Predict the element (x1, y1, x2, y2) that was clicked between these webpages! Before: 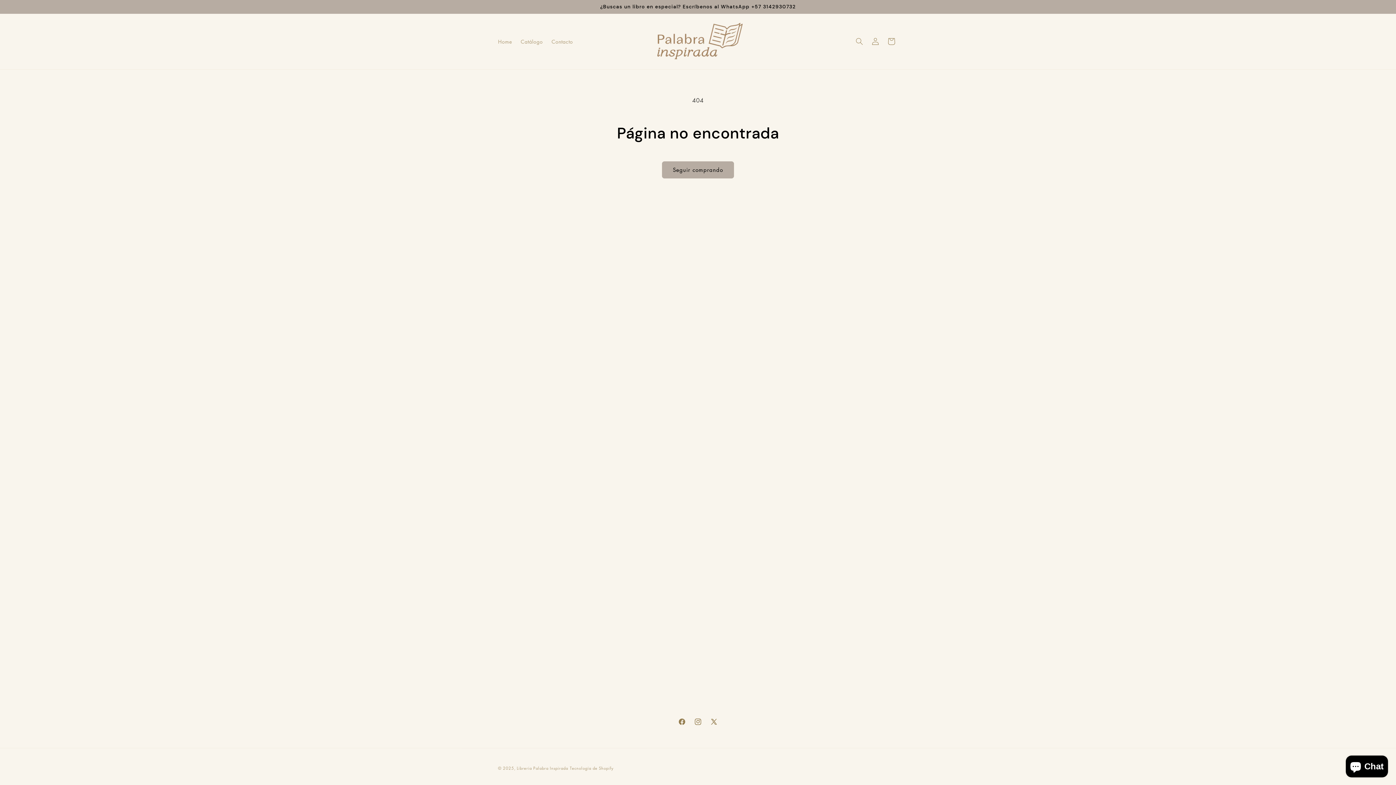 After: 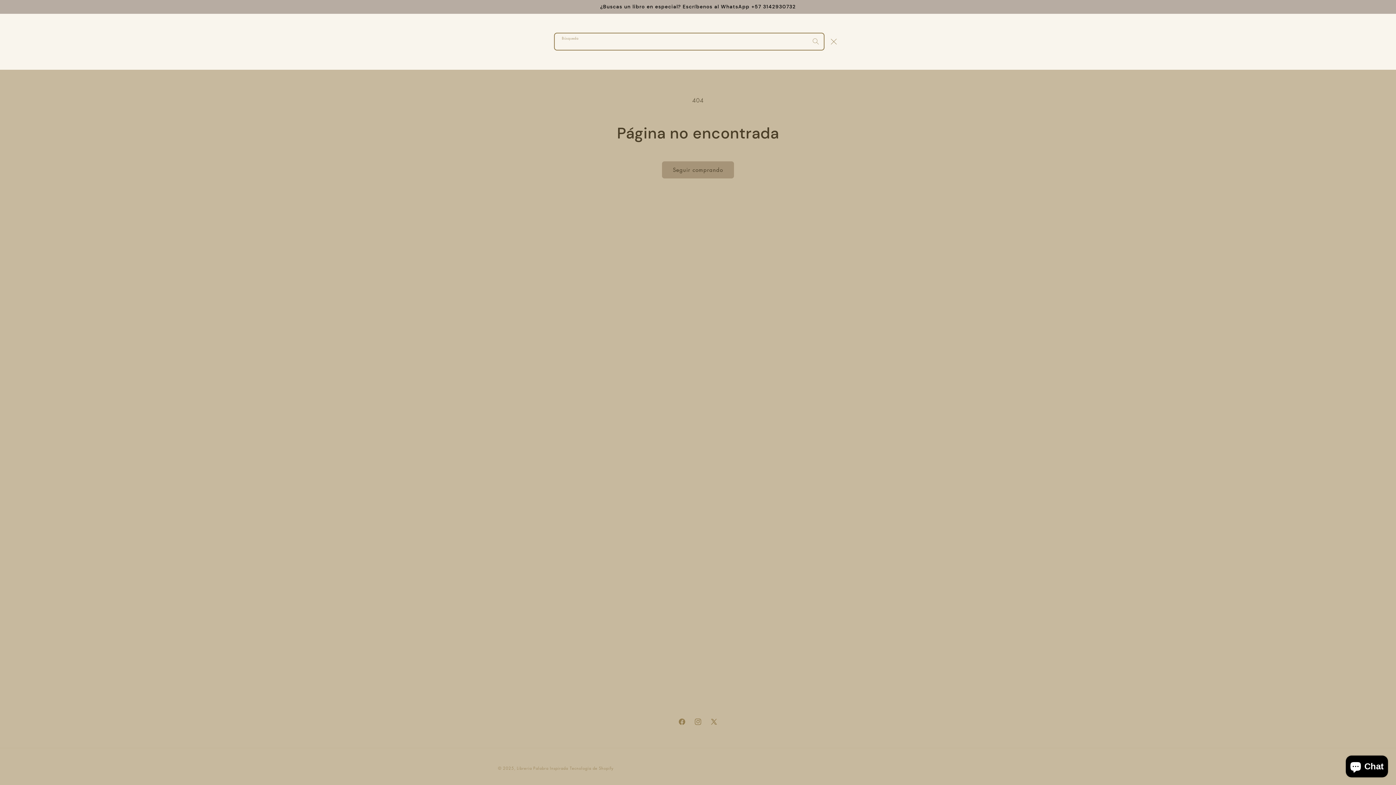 Action: bbox: (851, 33, 867, 49) label: Búsqueda